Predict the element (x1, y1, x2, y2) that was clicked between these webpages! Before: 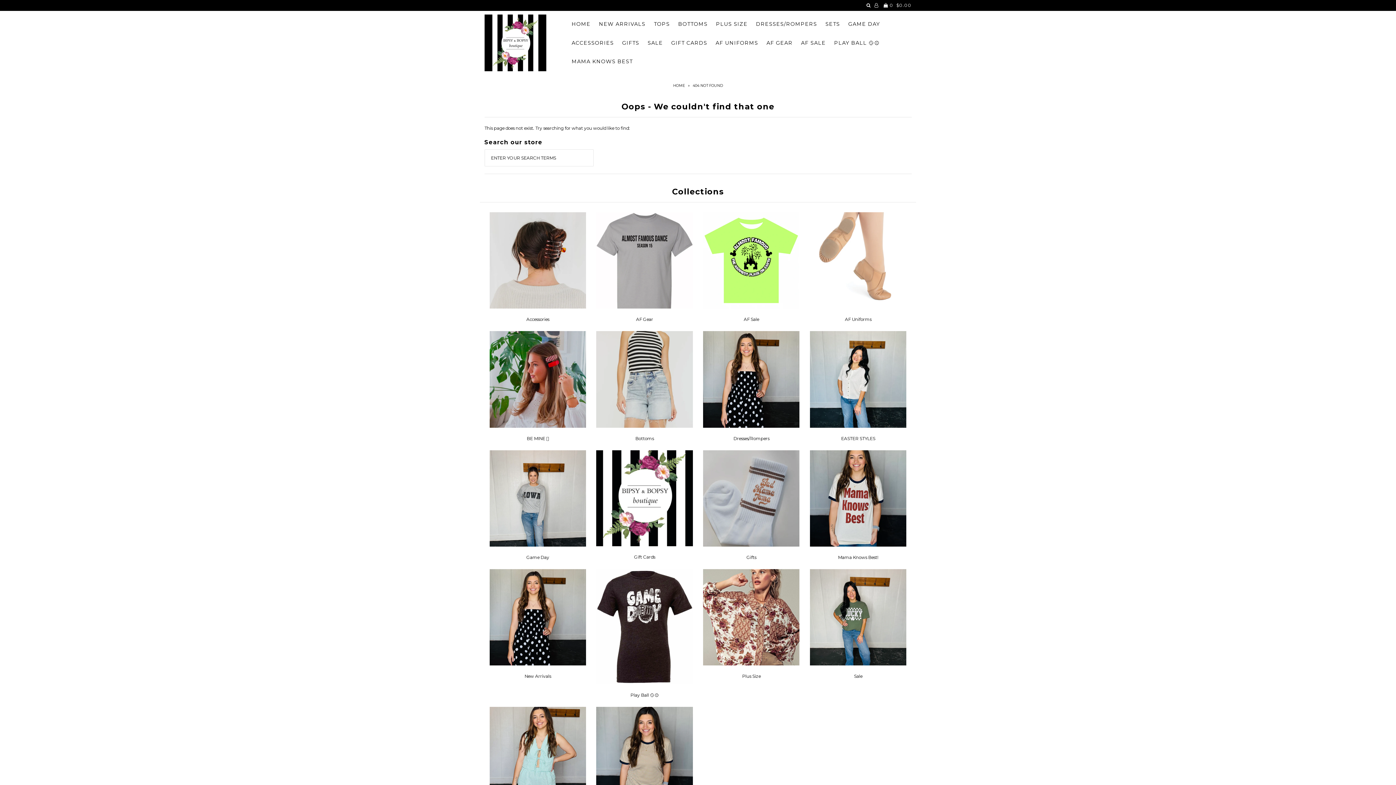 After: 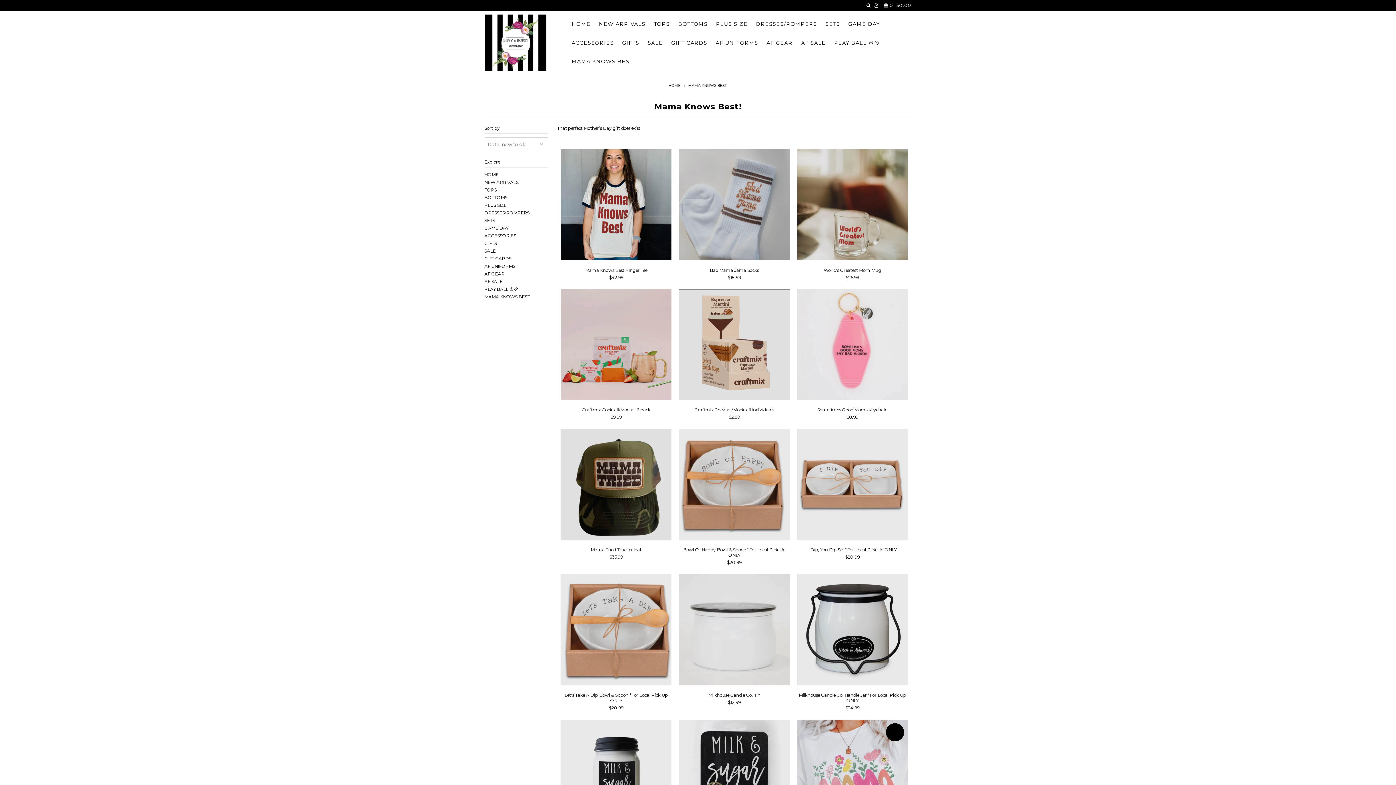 Action: bbox: (568, 58, 636, 64) label: MAMA KNOWS BEST